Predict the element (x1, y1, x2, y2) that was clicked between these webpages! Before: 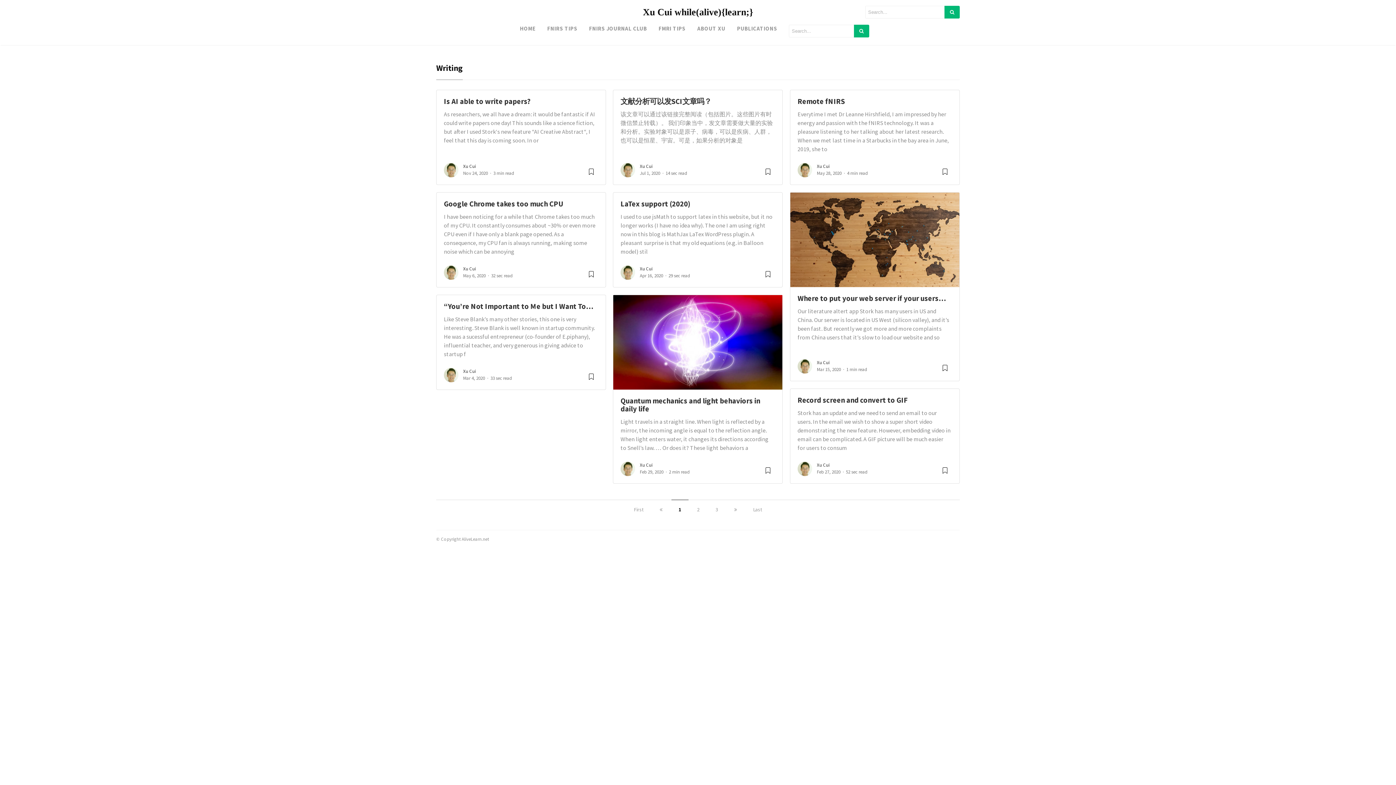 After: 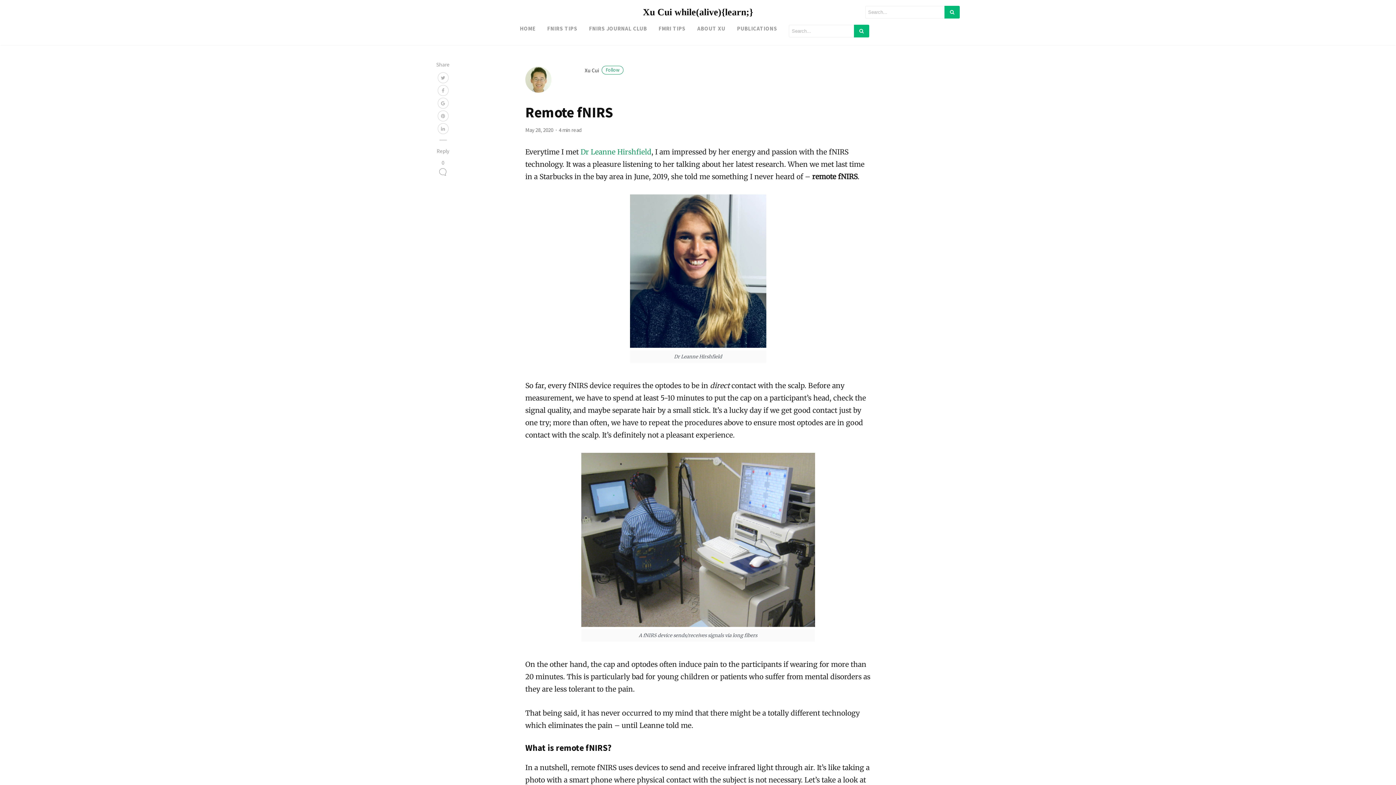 Action: label: Remote fNIRS bbox: (797, 96, 845, 106)